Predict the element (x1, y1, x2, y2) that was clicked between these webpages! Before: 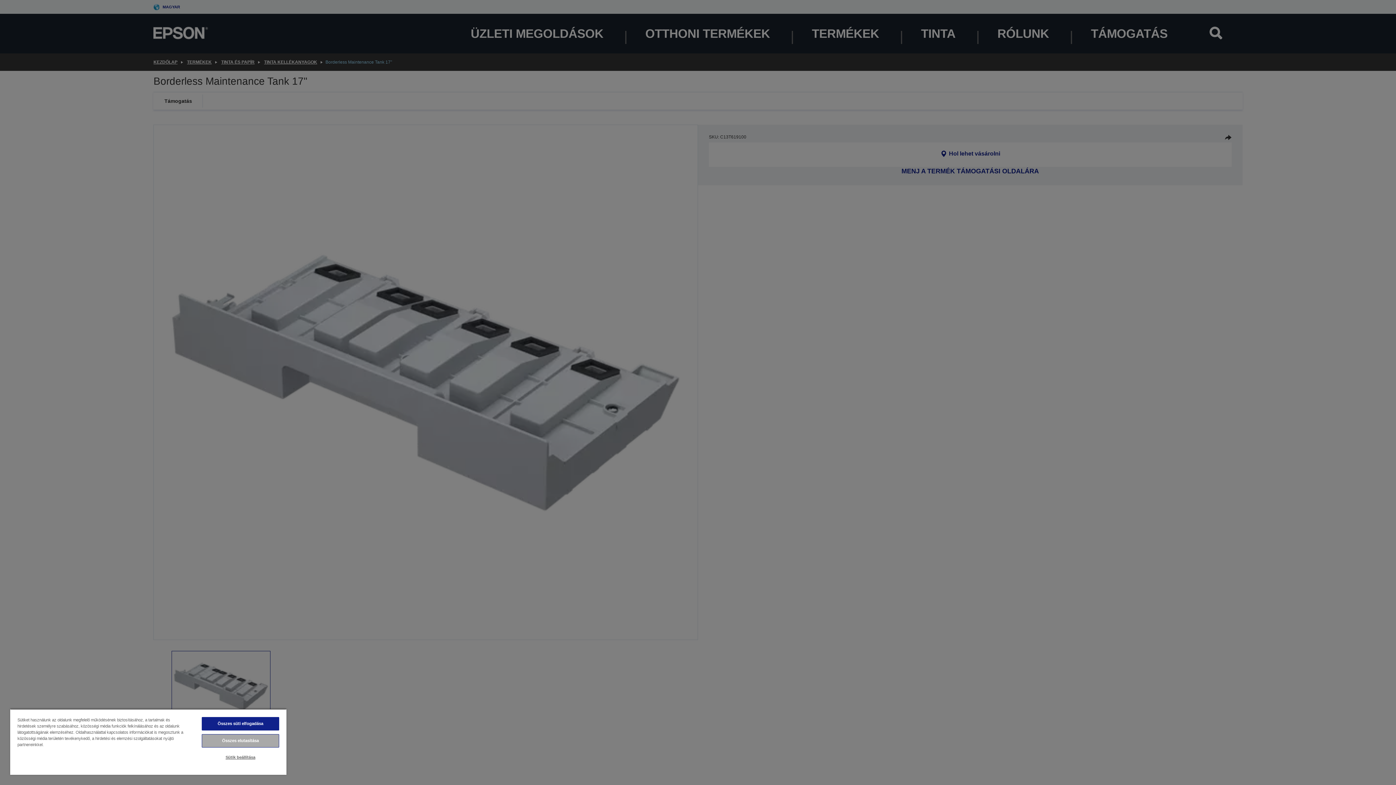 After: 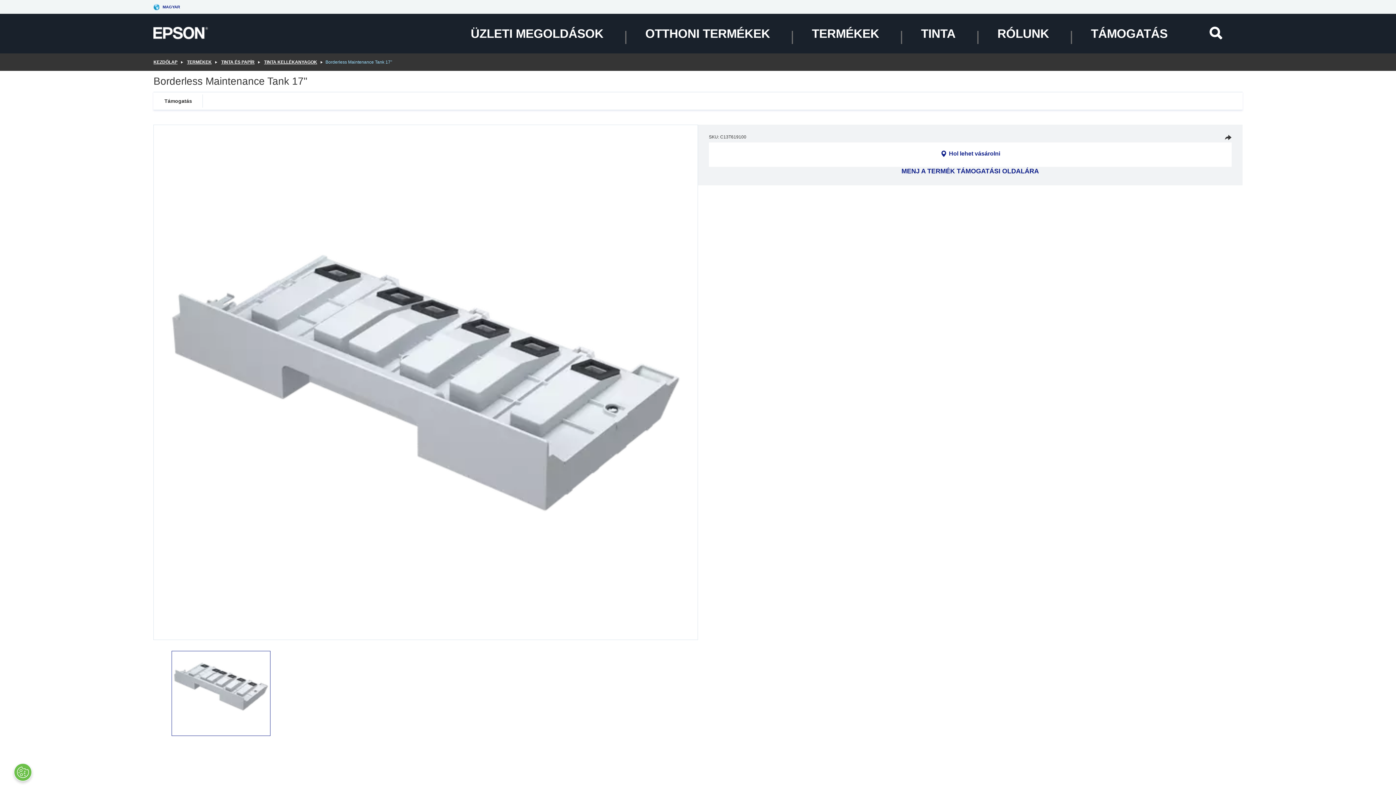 Action: bbox: (201, 717, 279, 730) label: Összes süti elfogadása